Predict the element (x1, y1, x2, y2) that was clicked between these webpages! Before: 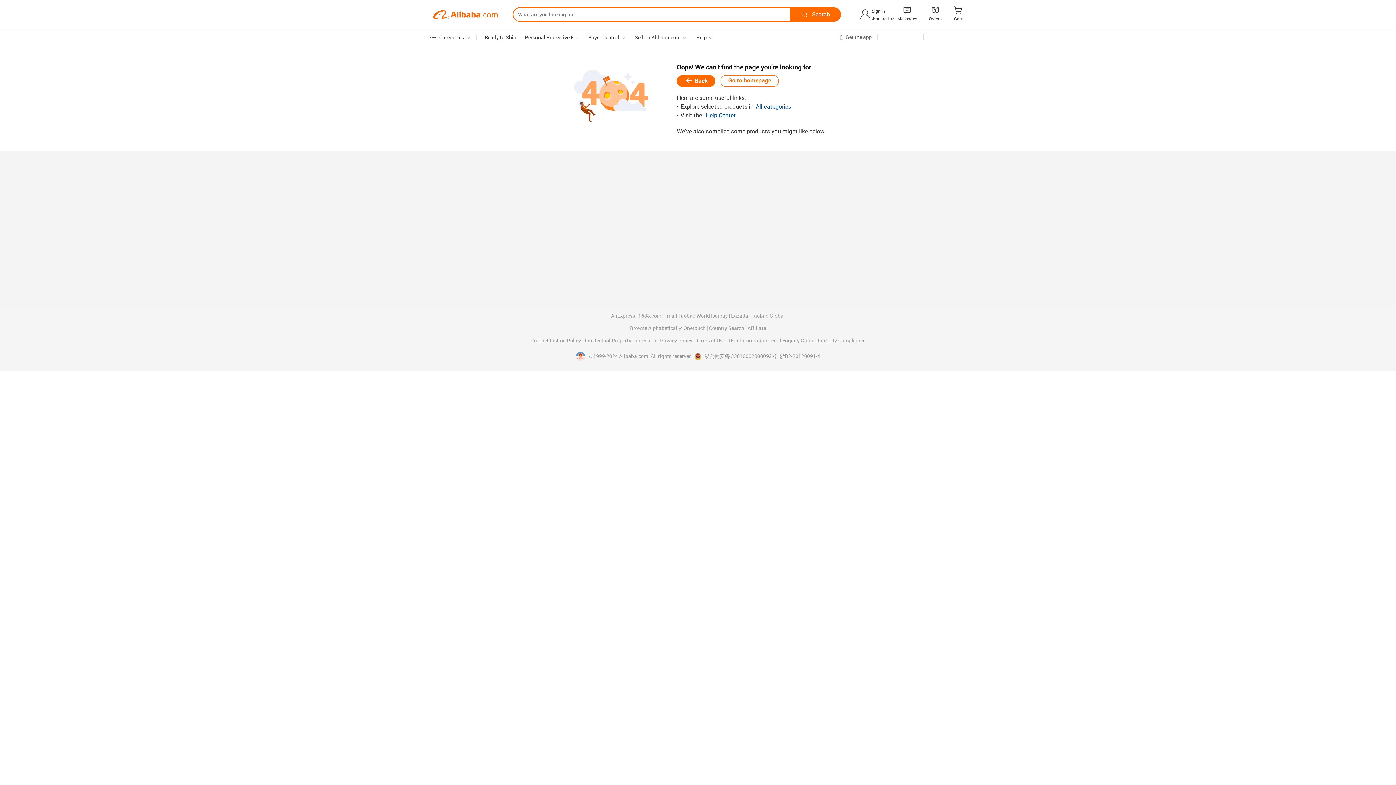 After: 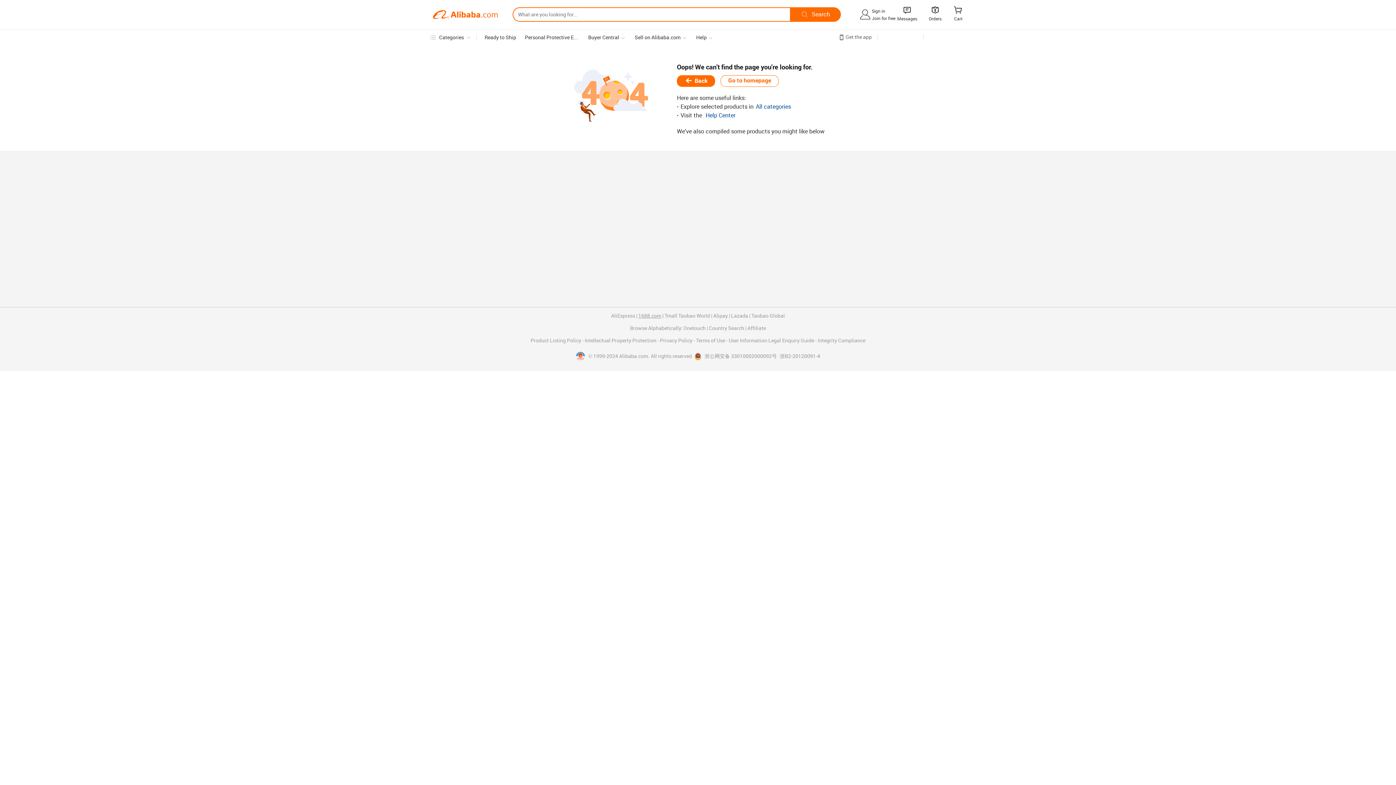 Action: bbox: (638, 313, 661, 318) label: 1688.com